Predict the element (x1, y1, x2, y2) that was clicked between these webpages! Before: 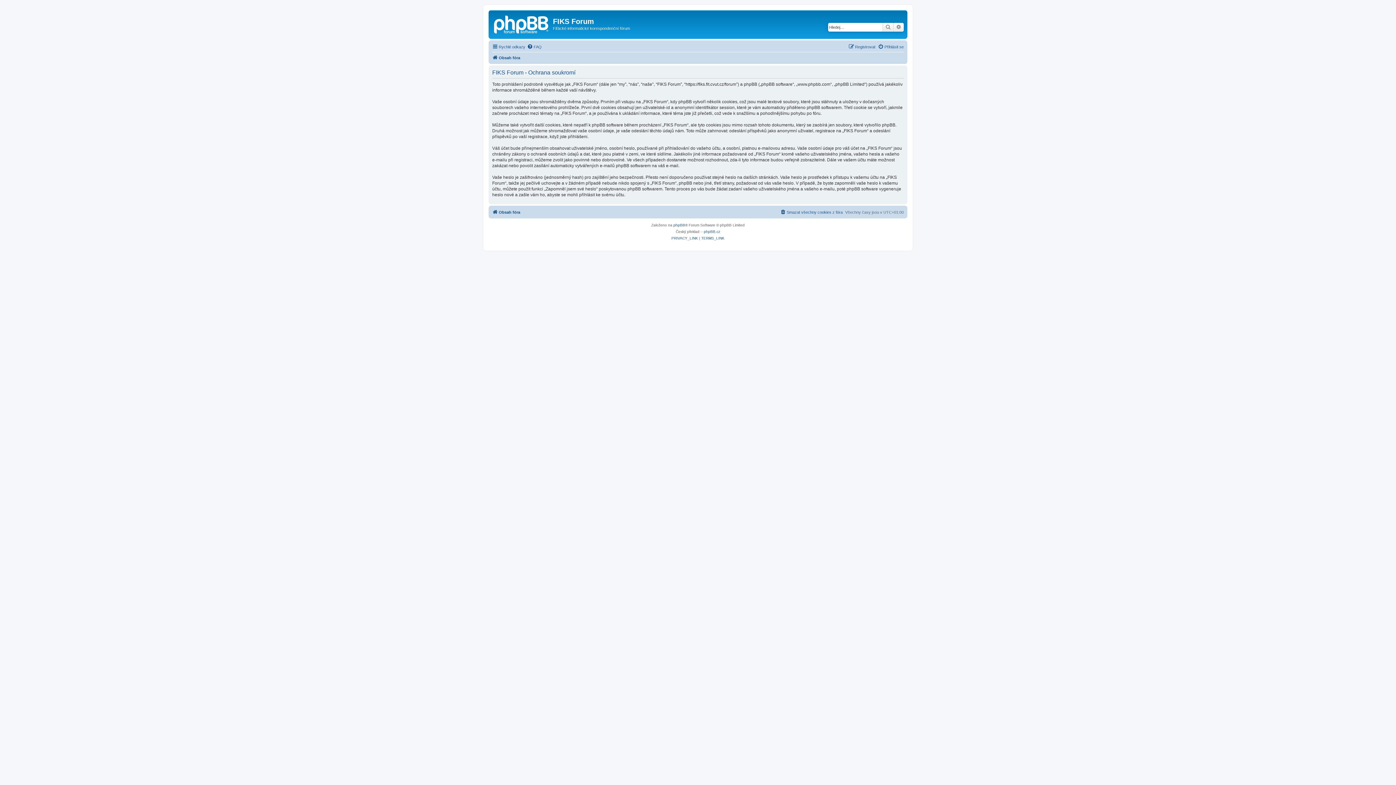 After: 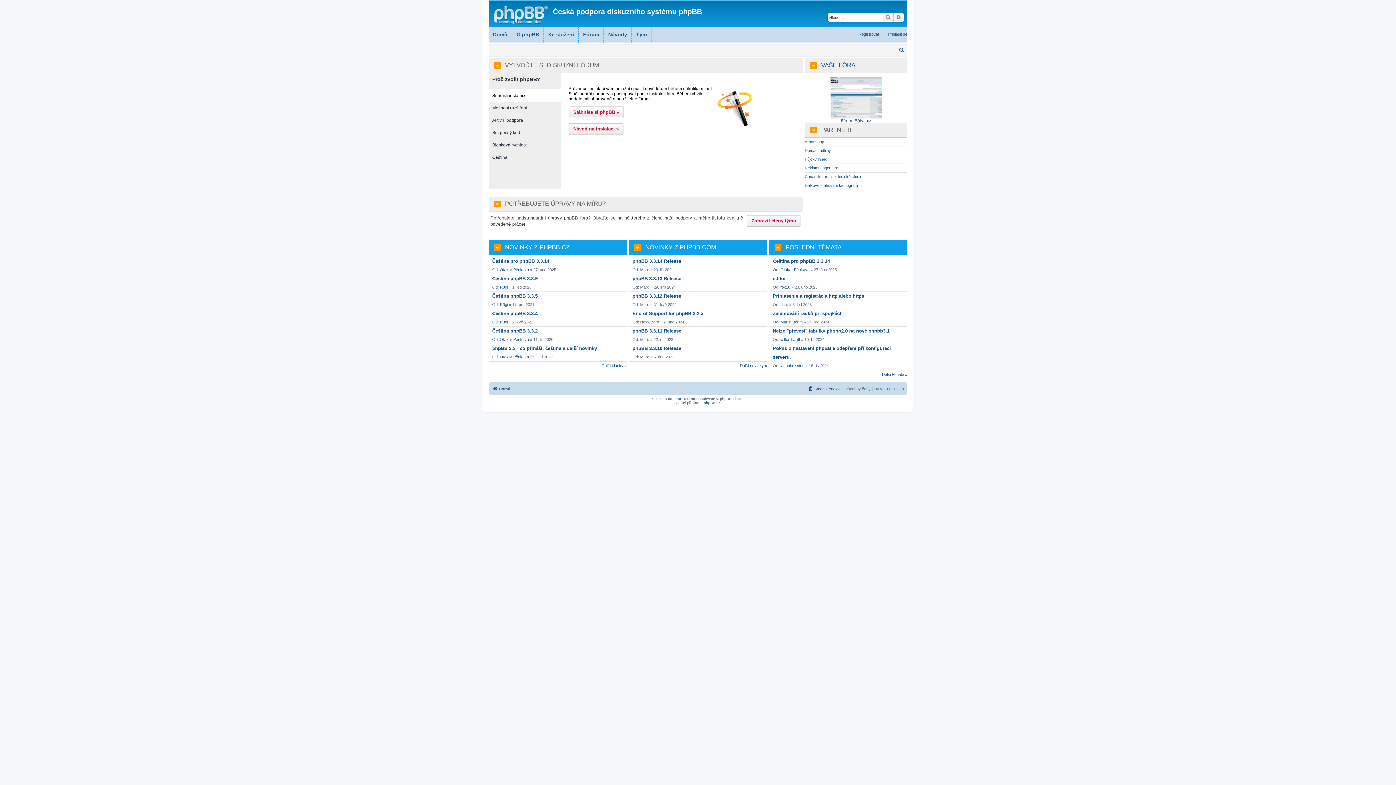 Action: label: phpBB.cz bbox: (704, 228, 720, 235)